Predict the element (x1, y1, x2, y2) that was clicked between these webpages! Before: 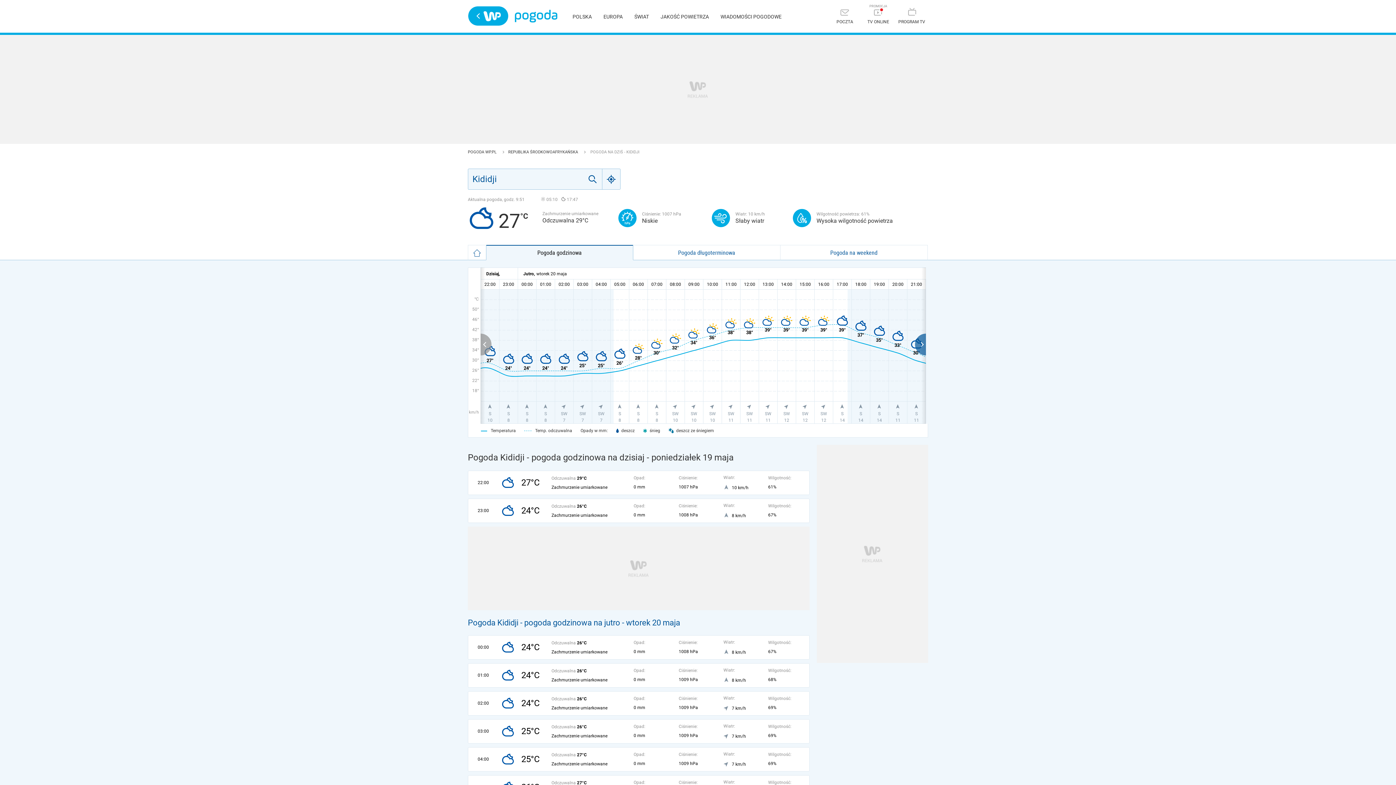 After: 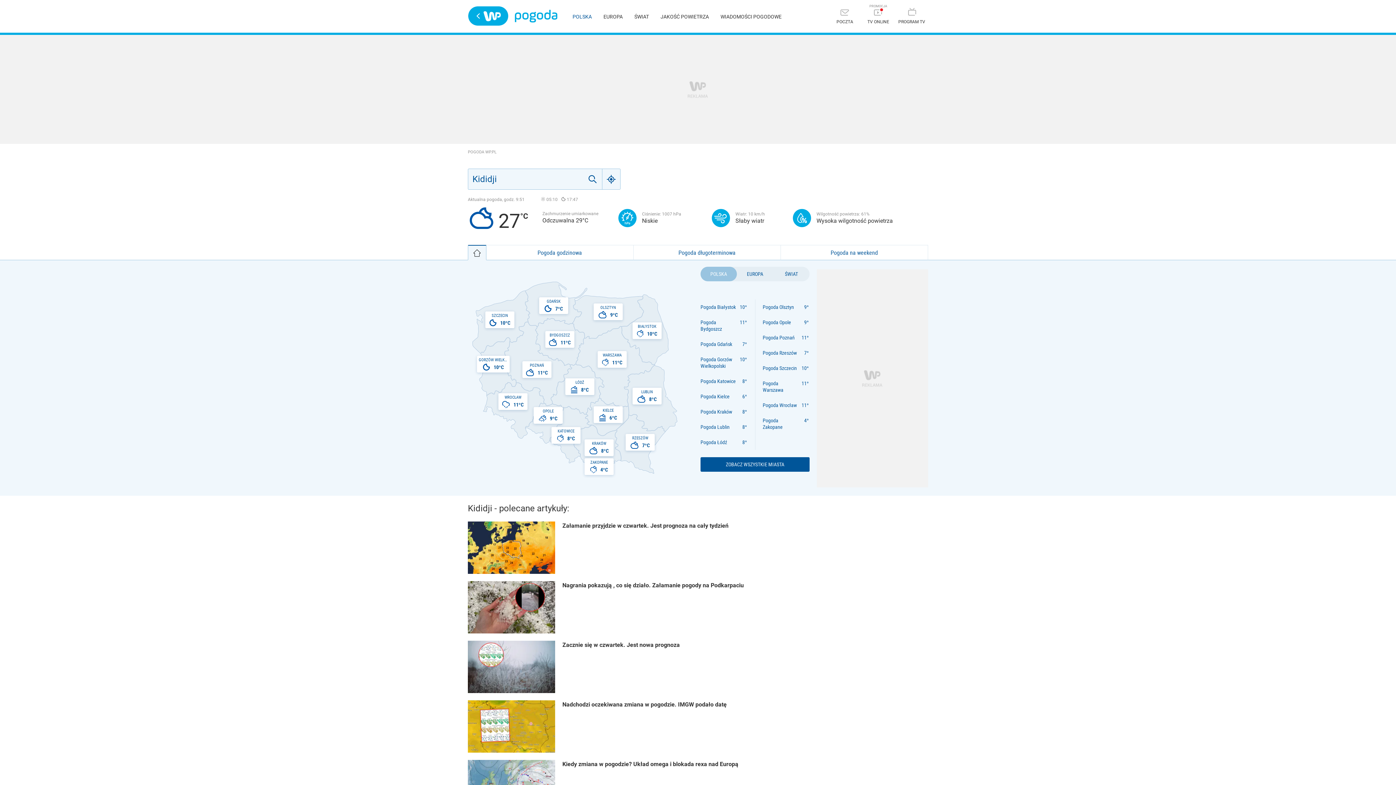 Action: bbox: (572, 13, 592, 19) label: POLSKA